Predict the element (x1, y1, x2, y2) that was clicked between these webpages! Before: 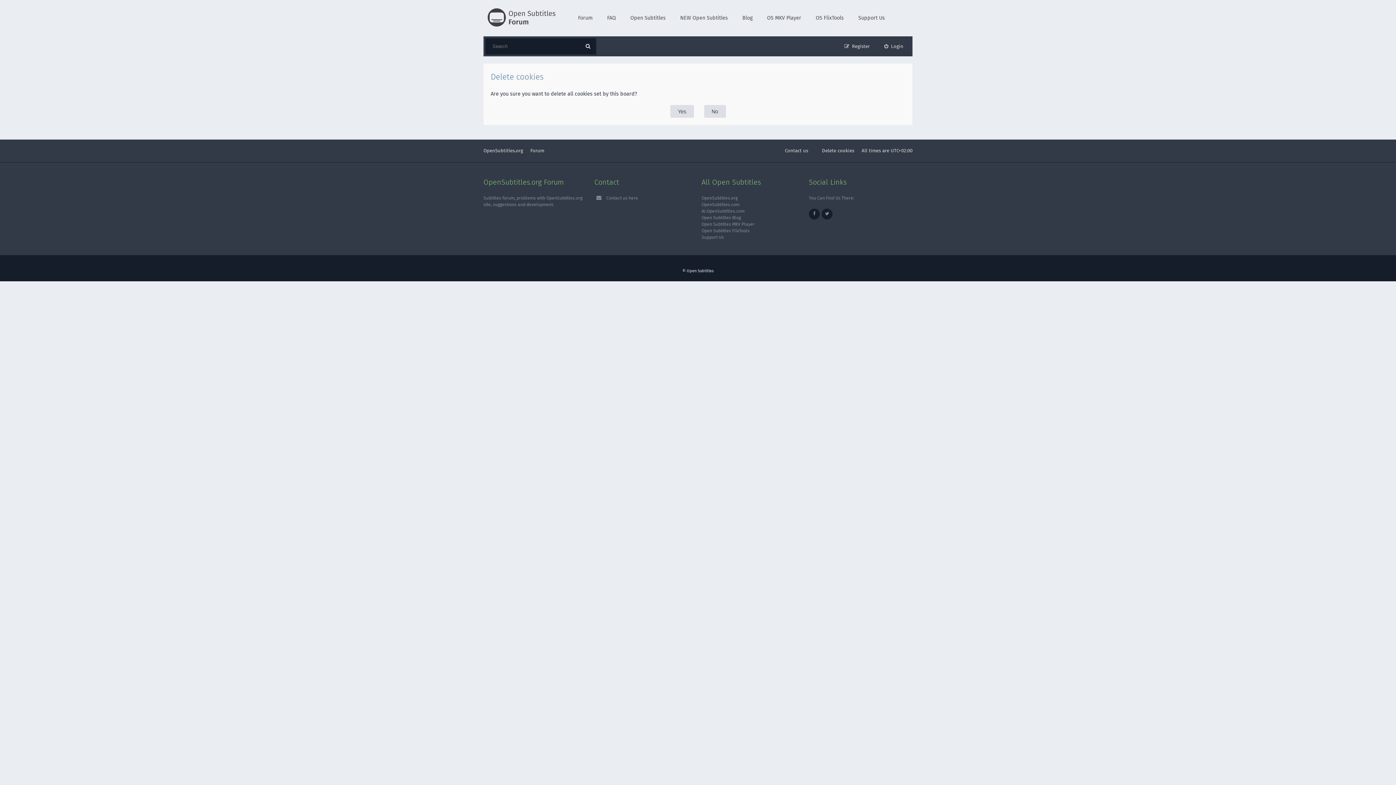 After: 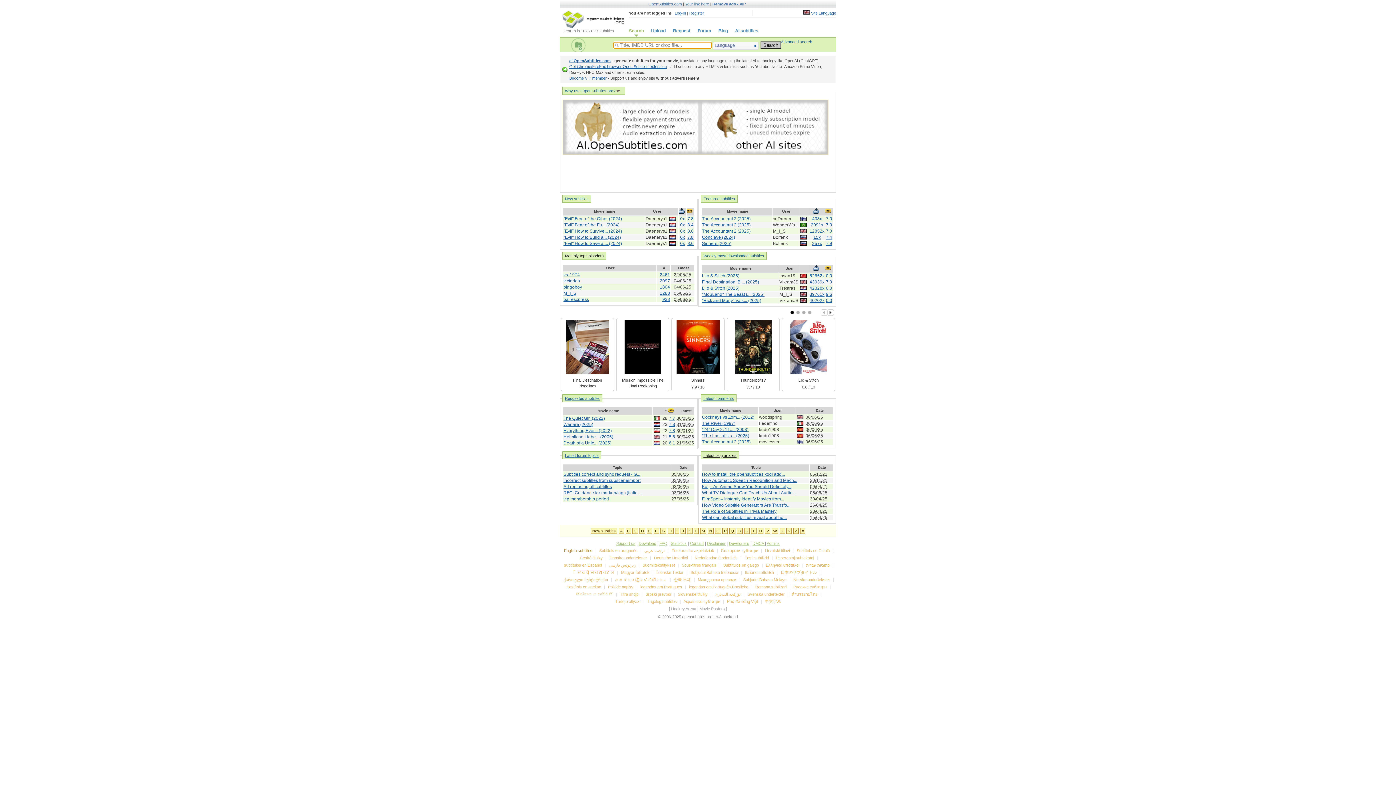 Action: label: OpenSubtitles.org bbox: (483, 146, 523, 155)